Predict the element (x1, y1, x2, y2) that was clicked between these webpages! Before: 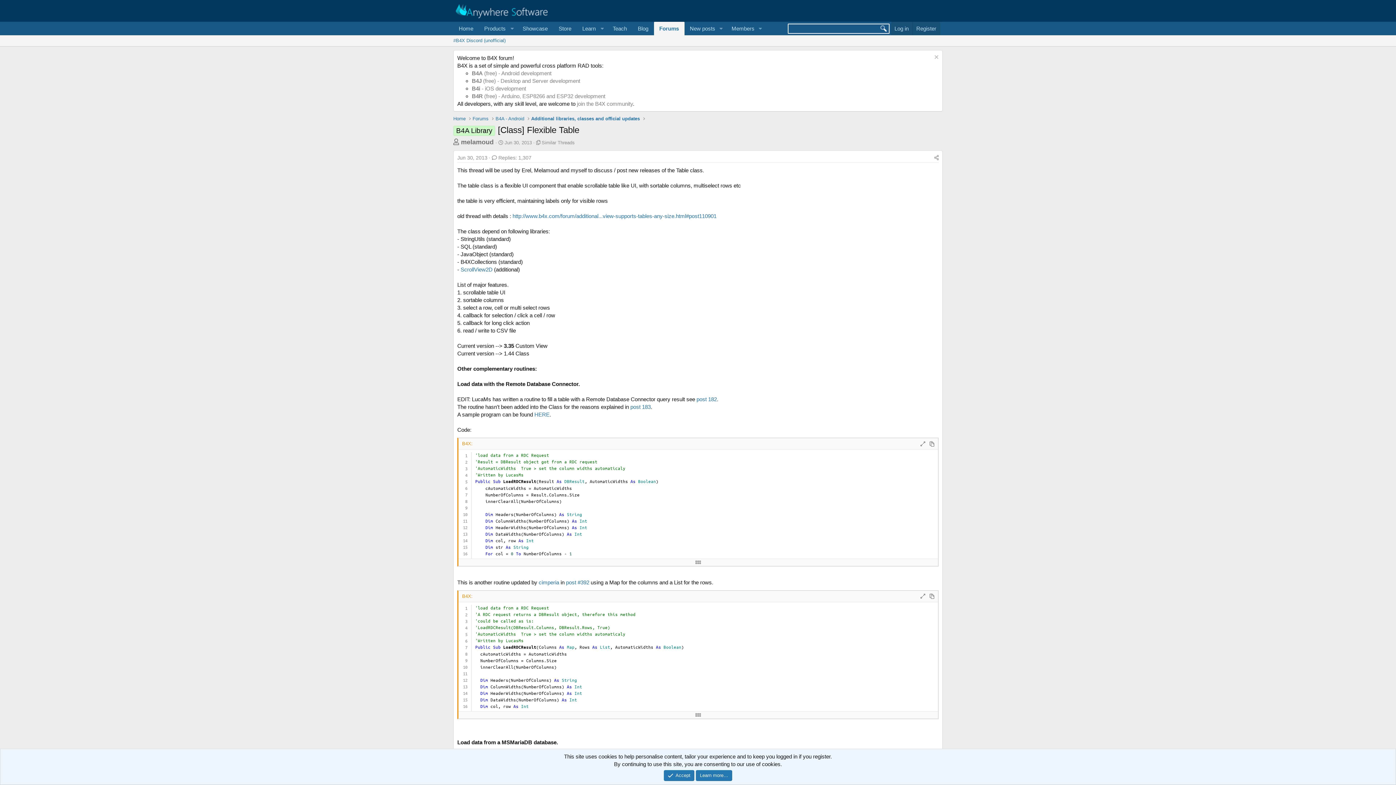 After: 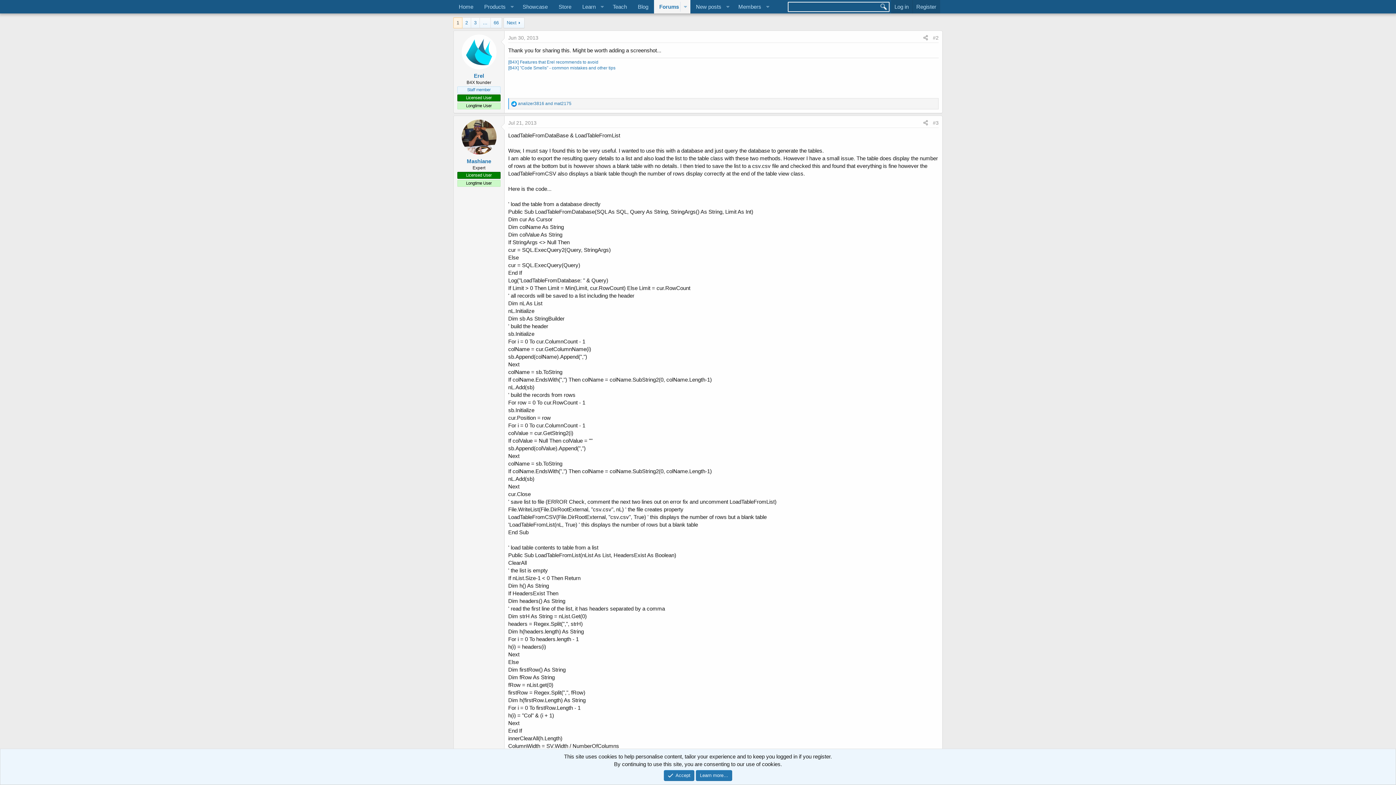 Action: bbox: (492, 154, 531, 160) label: Replies: 1,307